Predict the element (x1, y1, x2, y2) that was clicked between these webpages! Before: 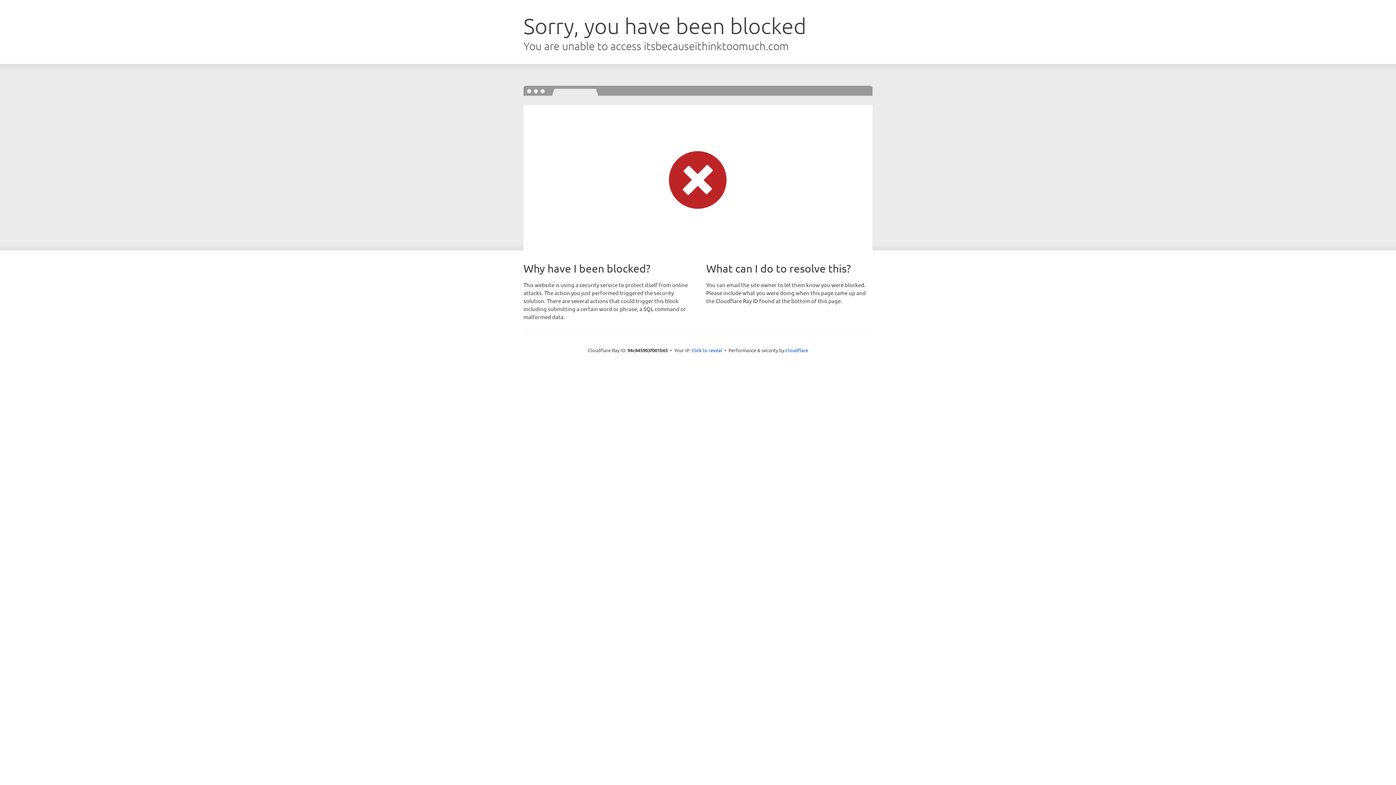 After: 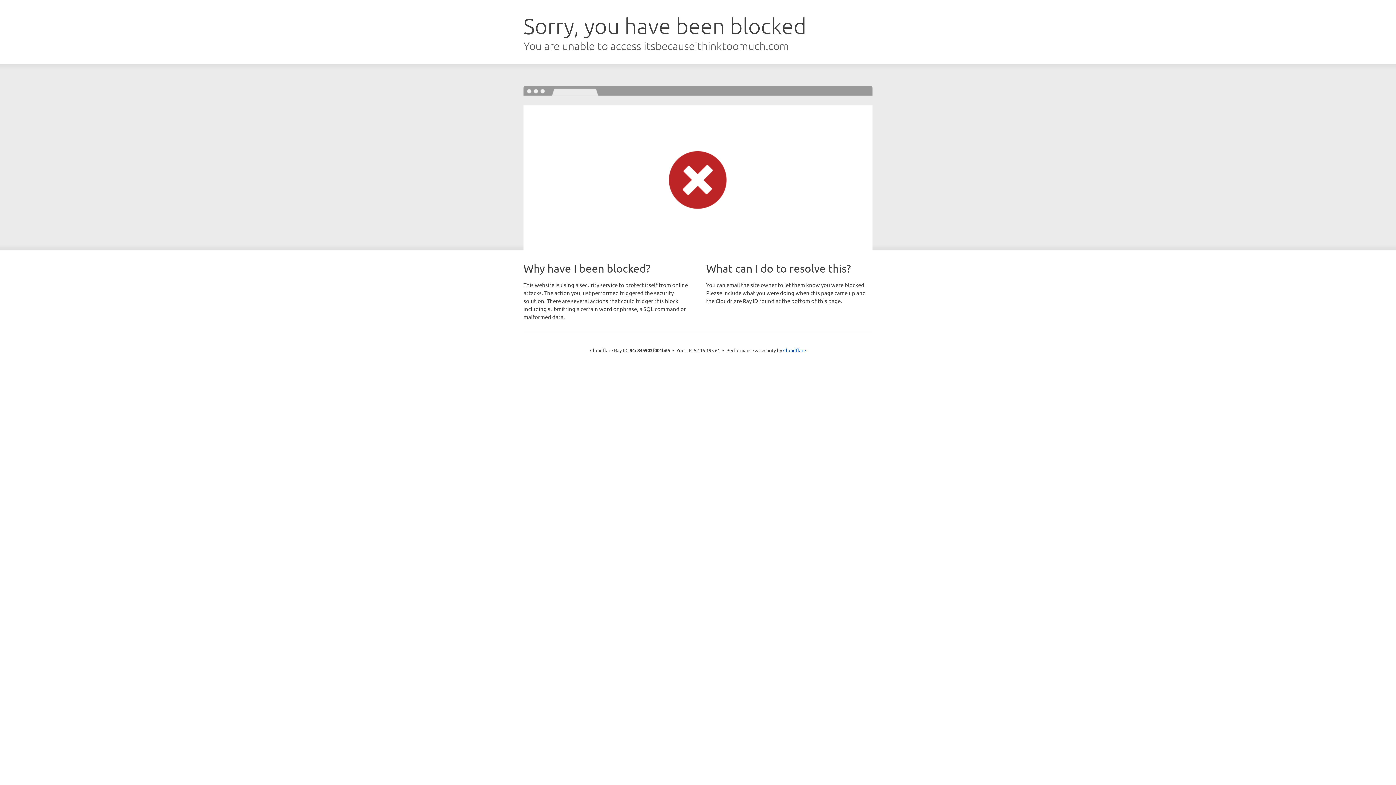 Action: label: Click to reveal bbox: (691, 346, 722, 353)